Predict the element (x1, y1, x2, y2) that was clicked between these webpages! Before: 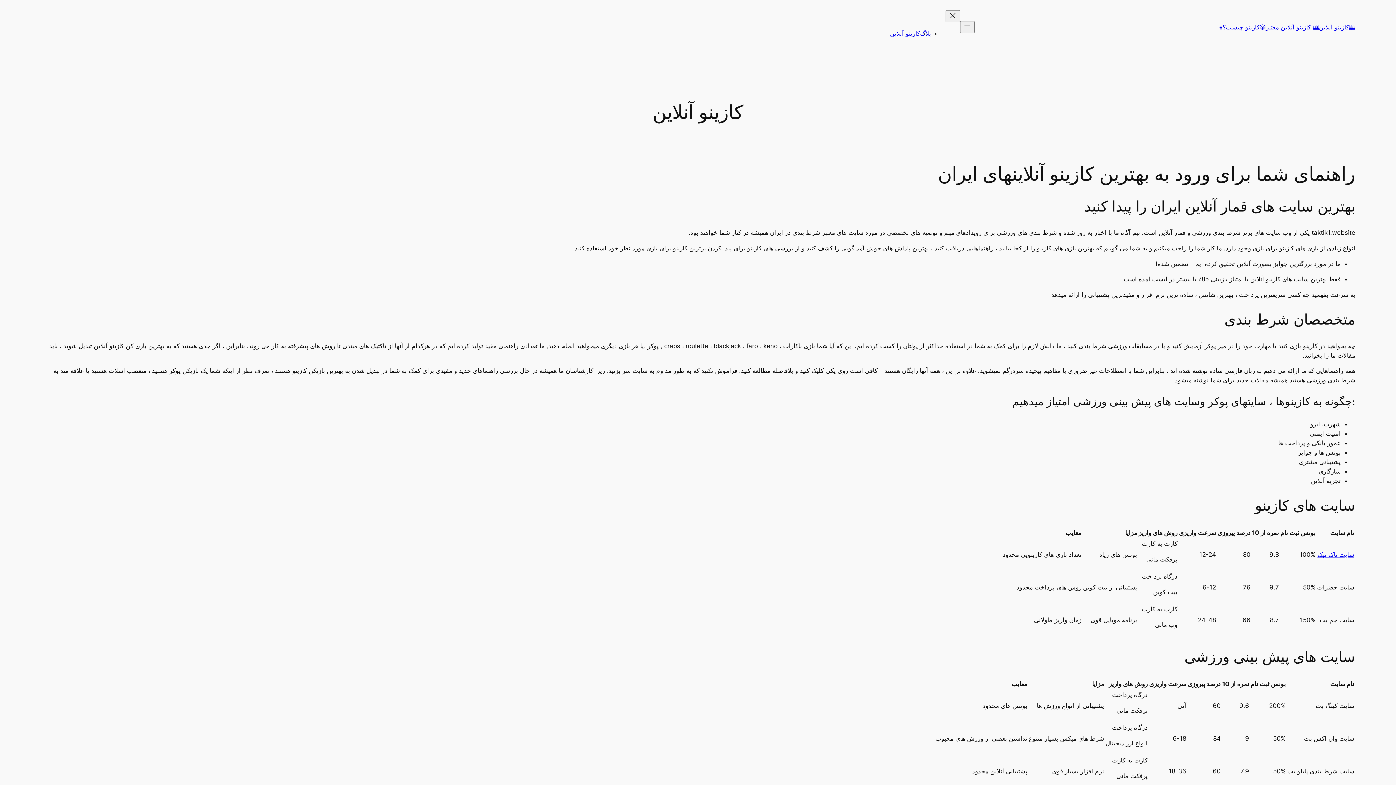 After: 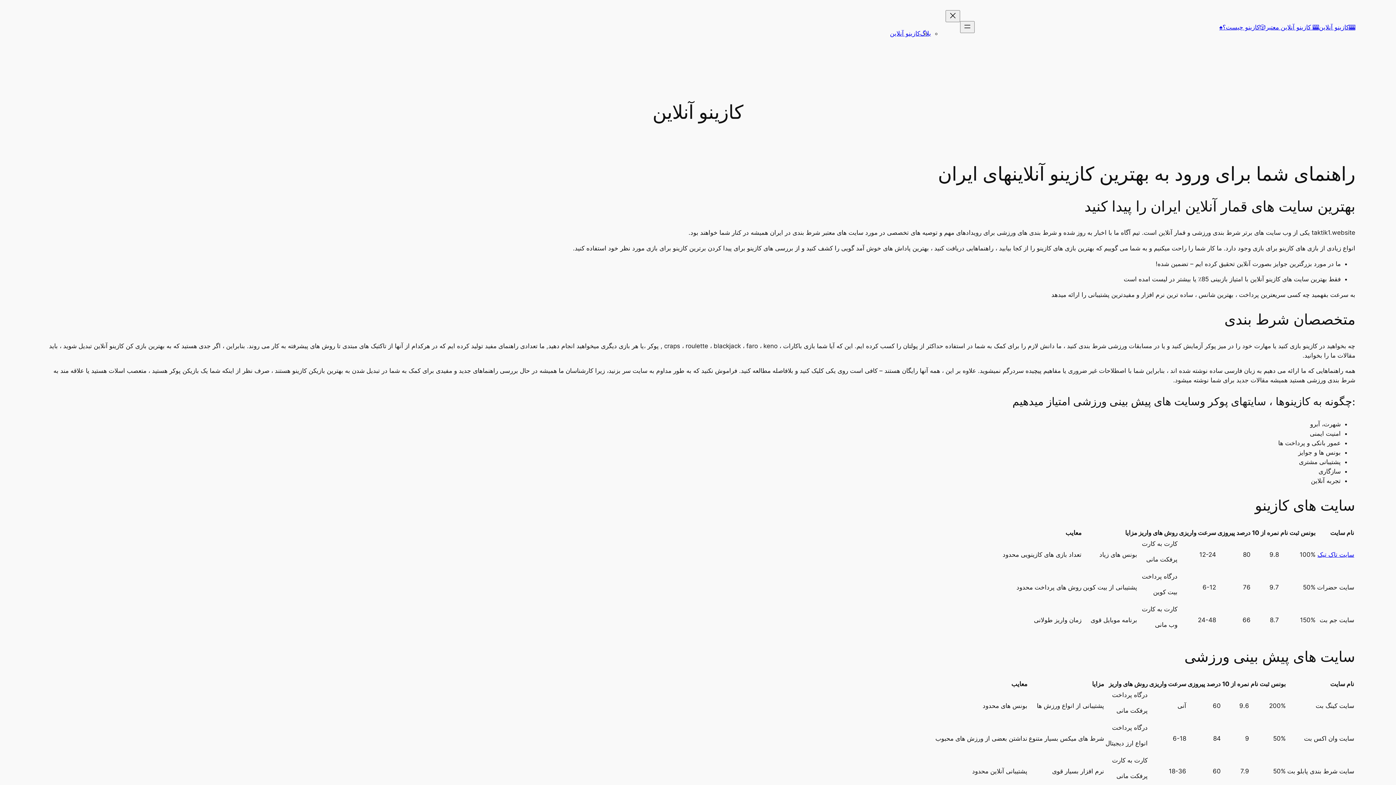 Action: label: 🎰کازینو آنلاین🎰 کازینو آنلاین معتبر🎲کازینو چیست؟♠ bbox: (1219, 23, 1355, 30)